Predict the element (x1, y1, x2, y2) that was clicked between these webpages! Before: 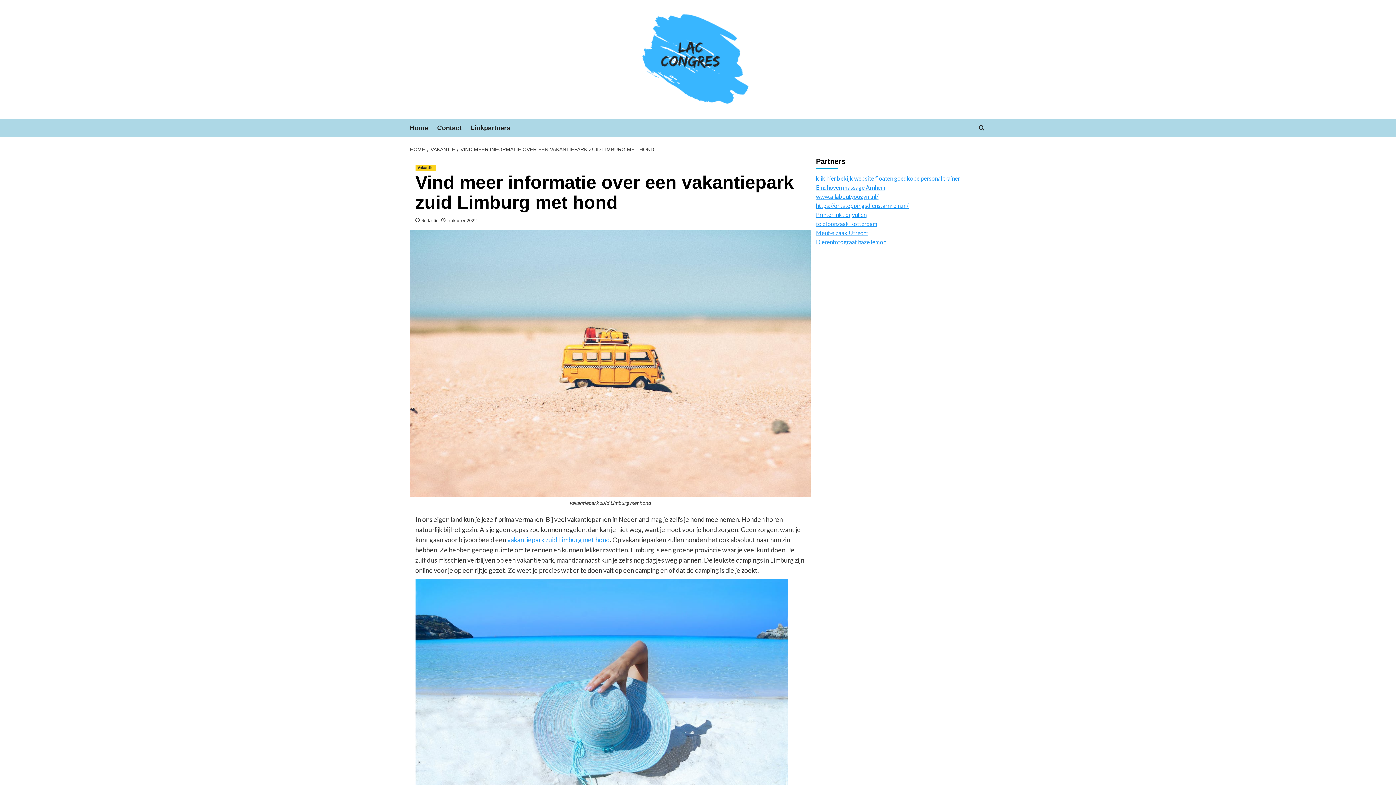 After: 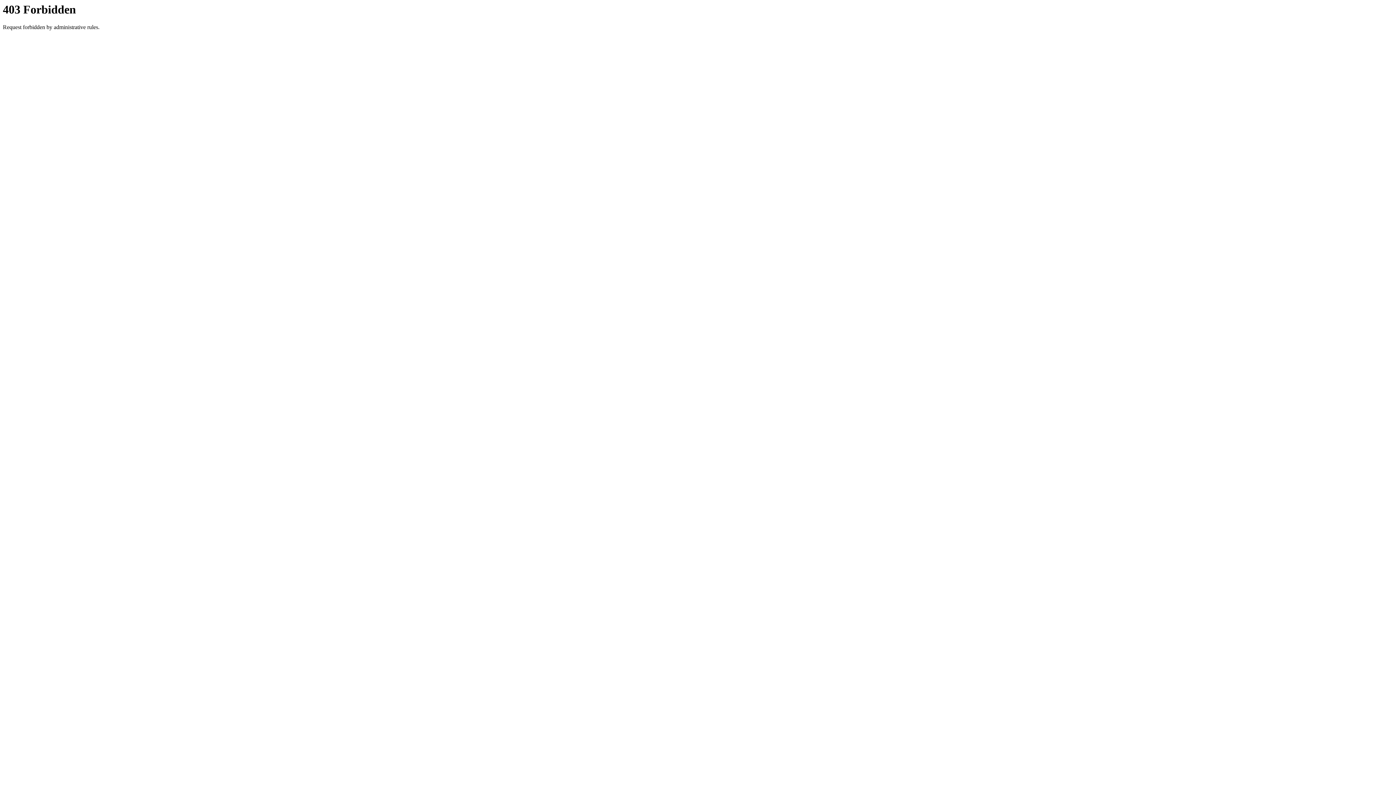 Action: bbox: (507, 535, 610, 543) label: vakantiepark zuid Limburg met hond